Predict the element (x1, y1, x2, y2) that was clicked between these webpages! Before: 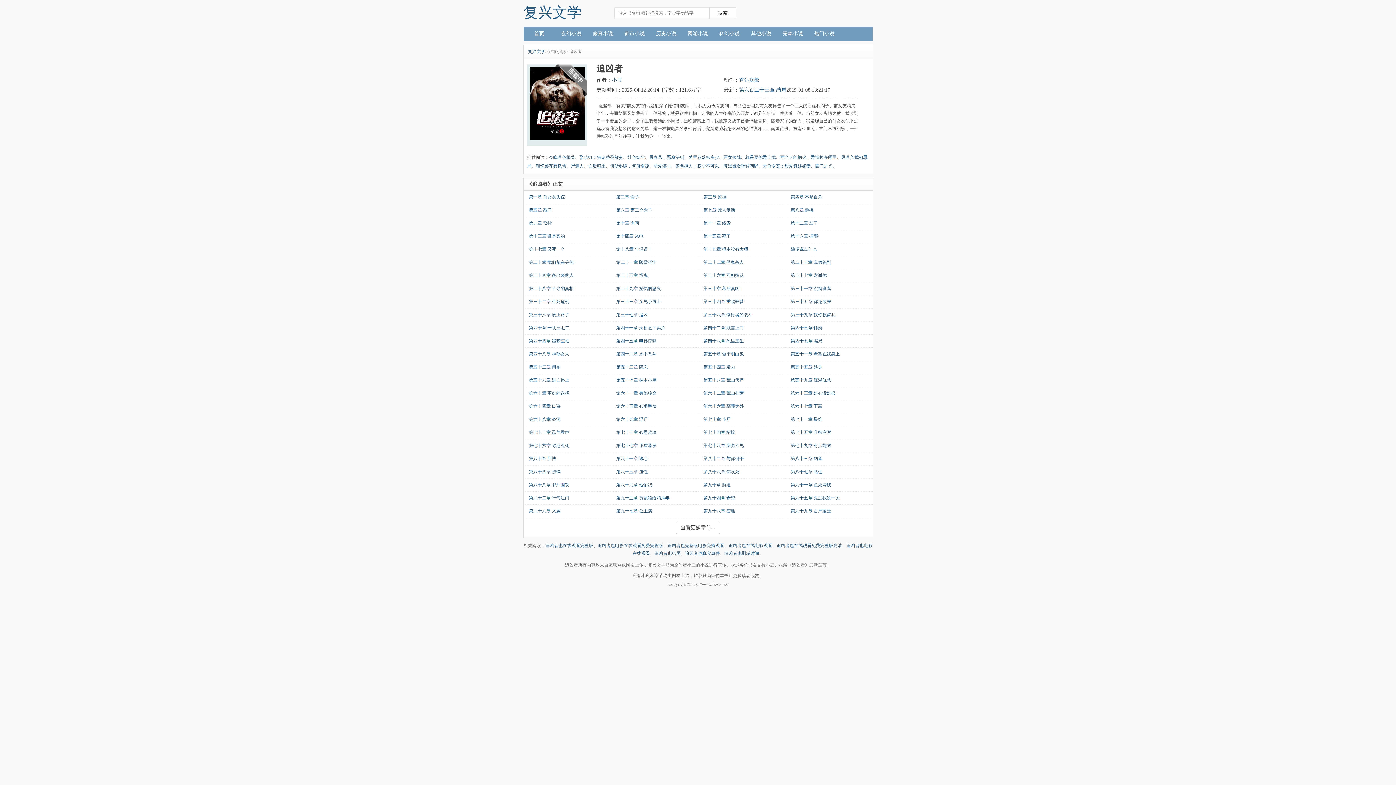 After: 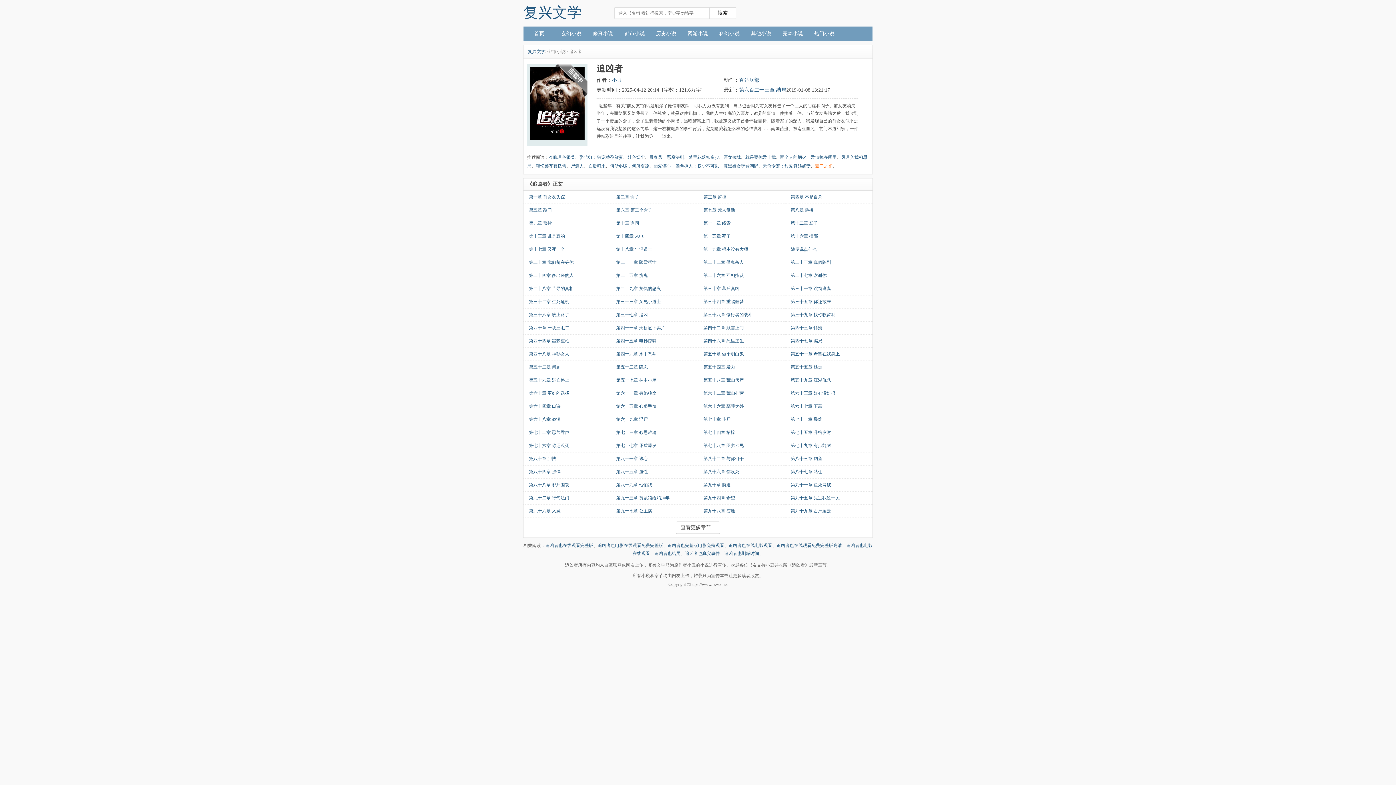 Action: label: 豪门之光 bbox: (815, 163, 832, 168)